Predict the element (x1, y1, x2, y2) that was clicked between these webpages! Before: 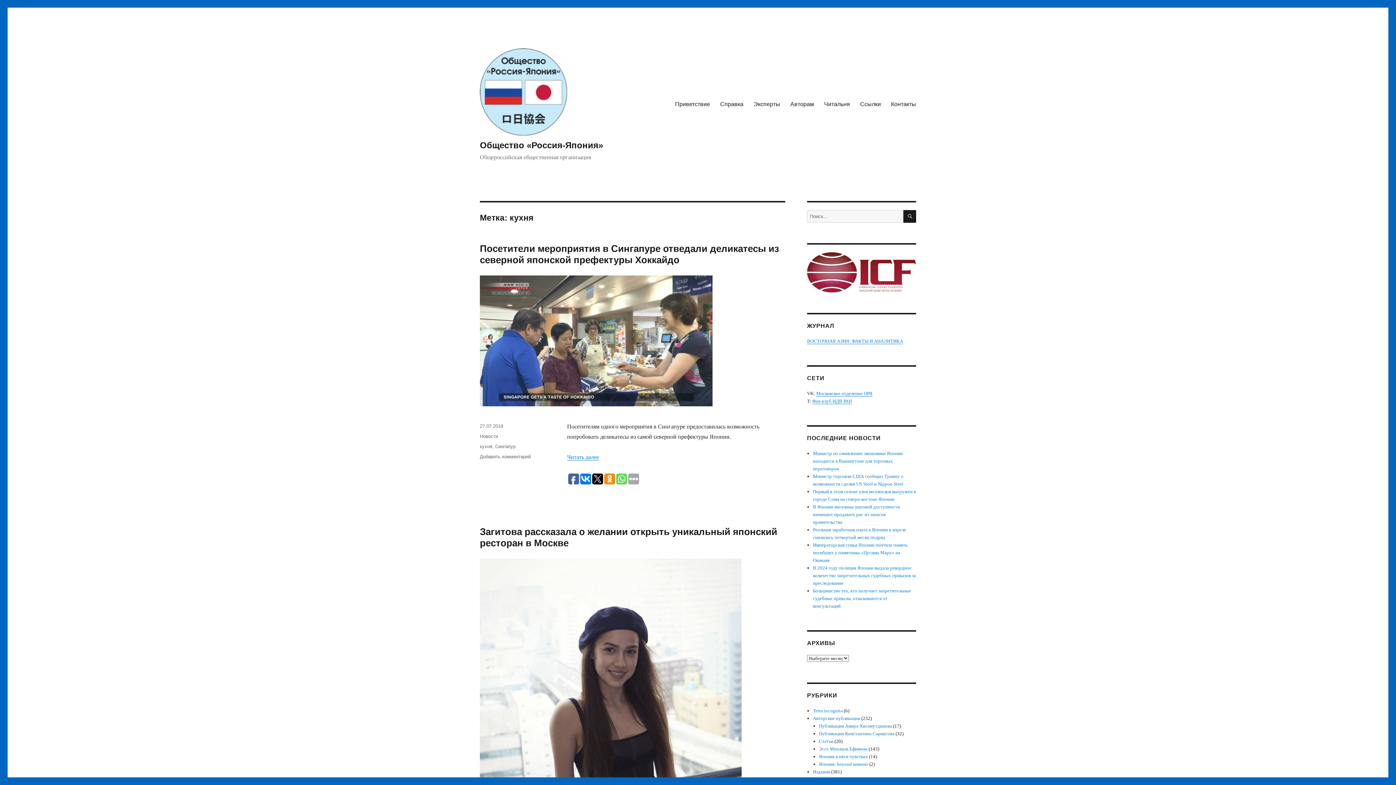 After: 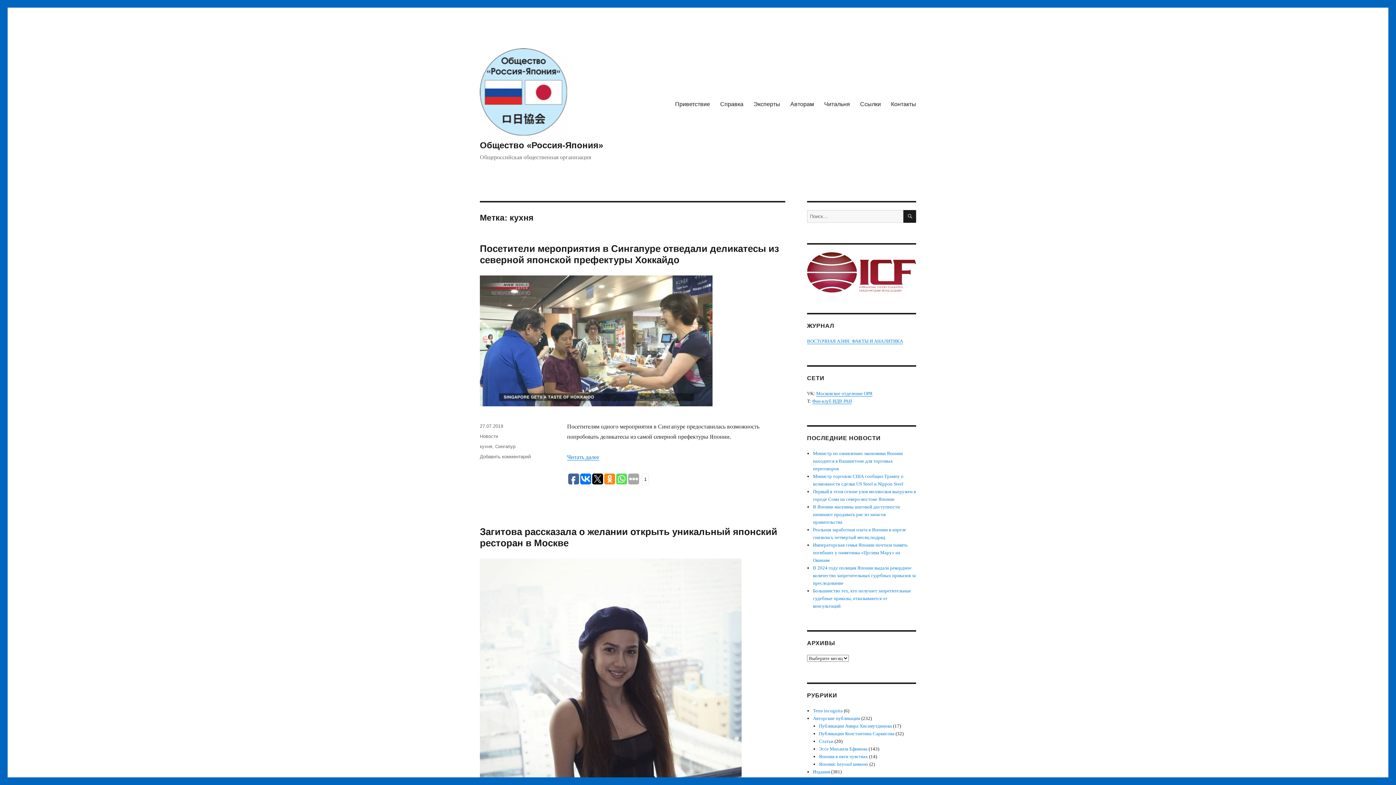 Action: bbox: (592, 473, 603, 484)